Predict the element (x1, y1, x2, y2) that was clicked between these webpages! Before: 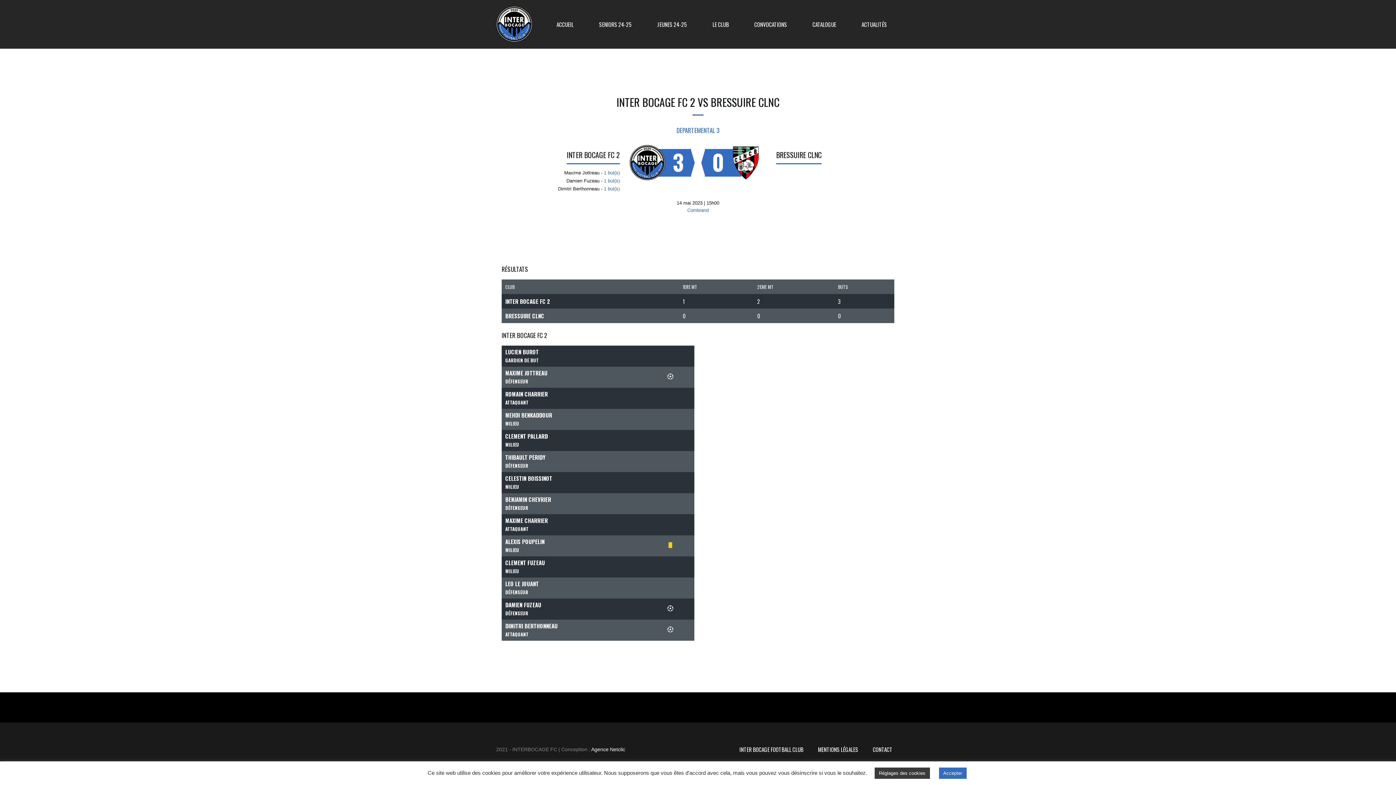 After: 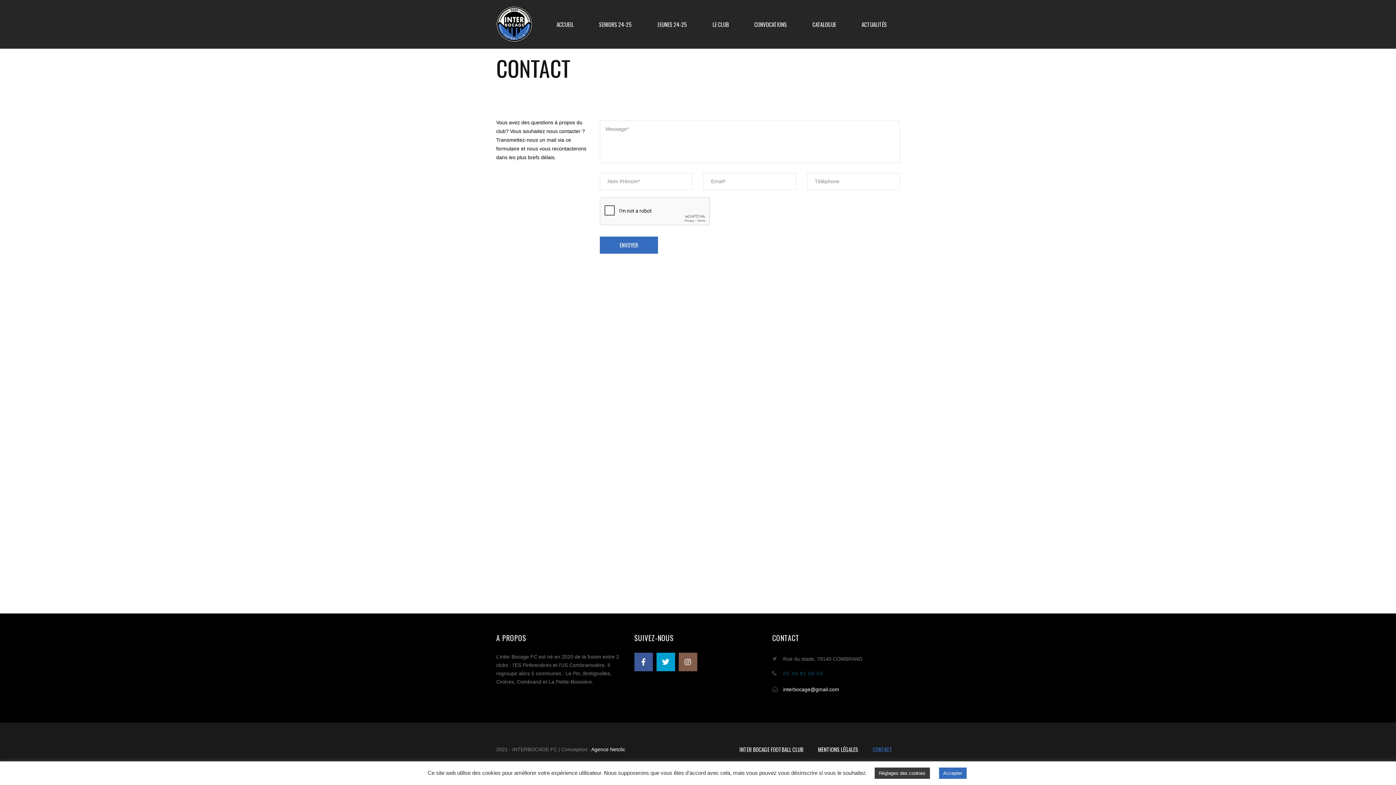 Action: bbox: (865, 745, 900, 754) label: CONTACT